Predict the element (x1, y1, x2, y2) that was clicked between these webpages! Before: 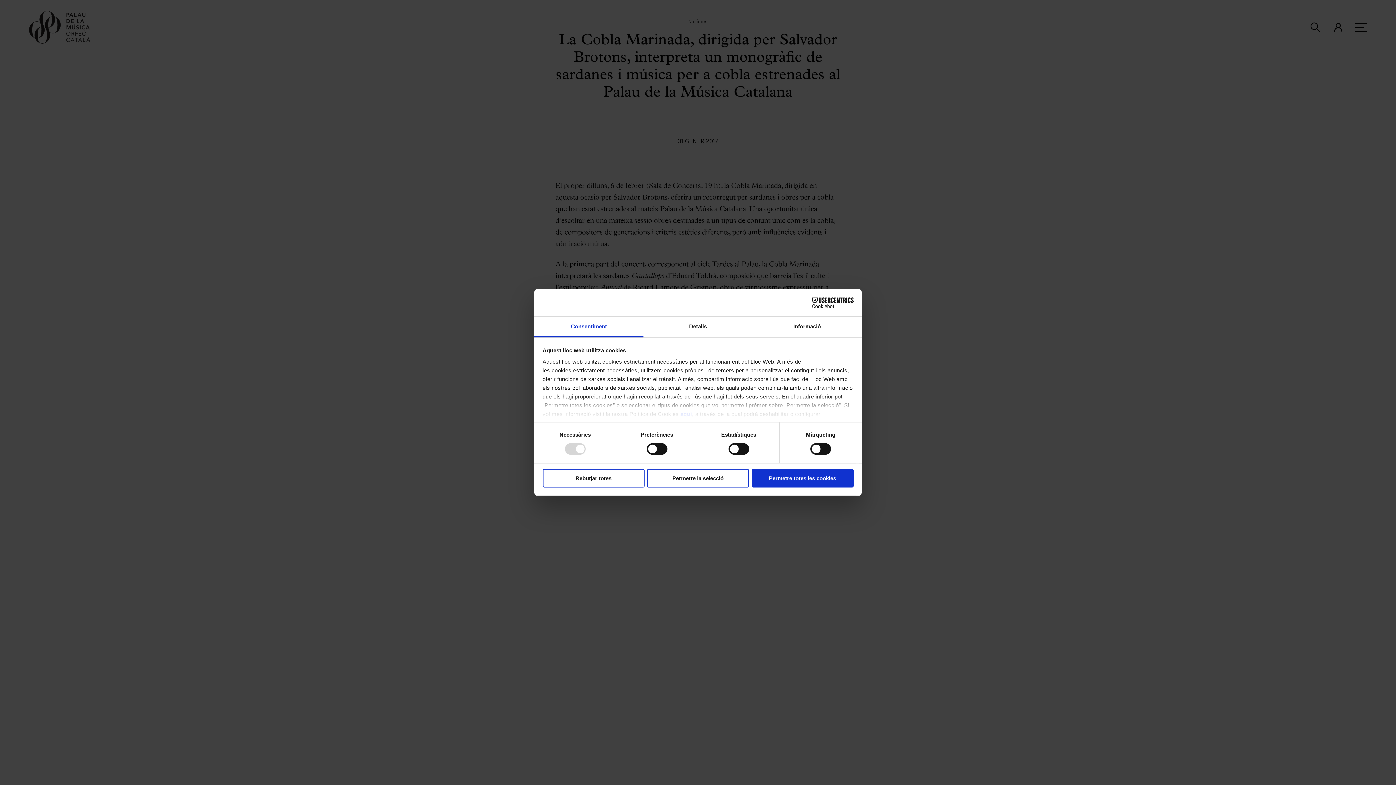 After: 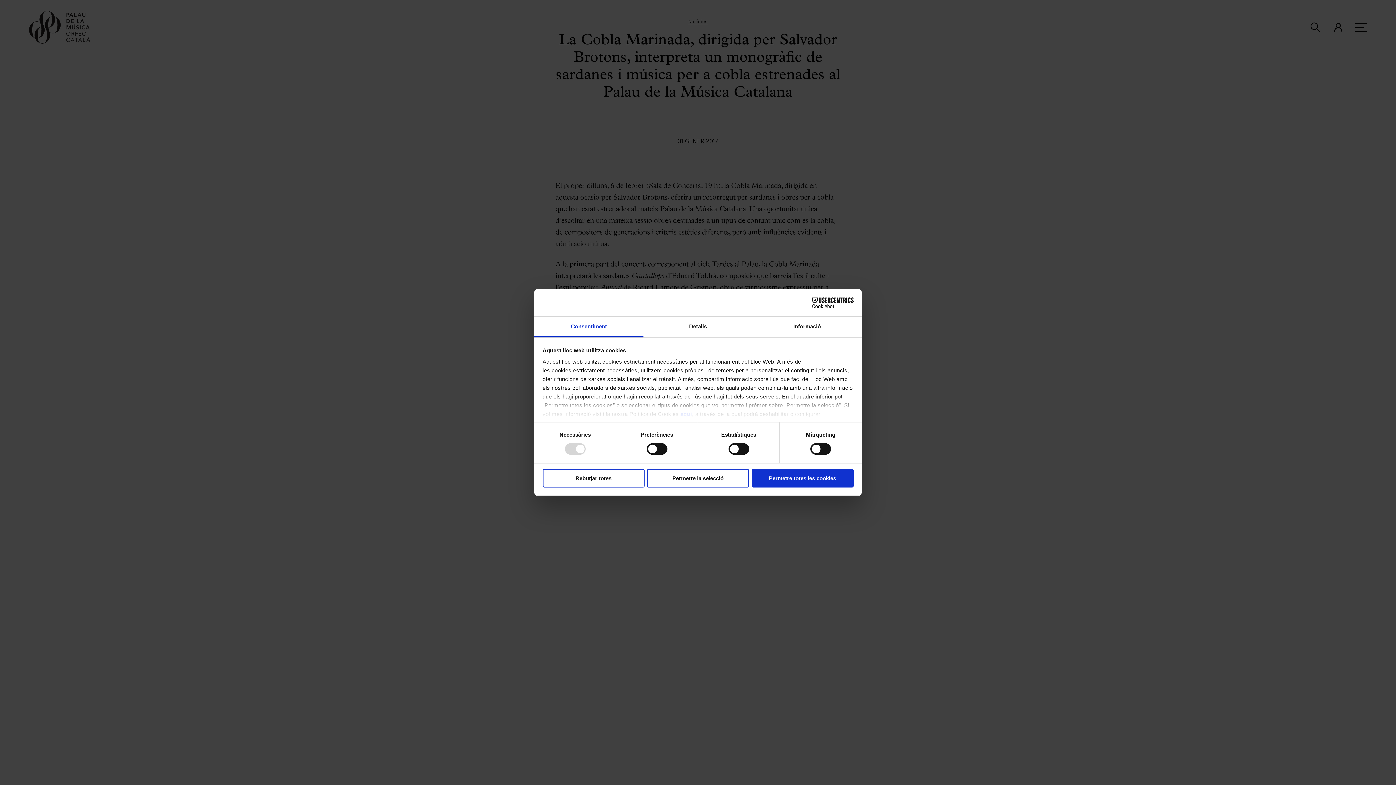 Action: label: Cookiebot - opens in a new window bbox: (790, 297, 853, 308)